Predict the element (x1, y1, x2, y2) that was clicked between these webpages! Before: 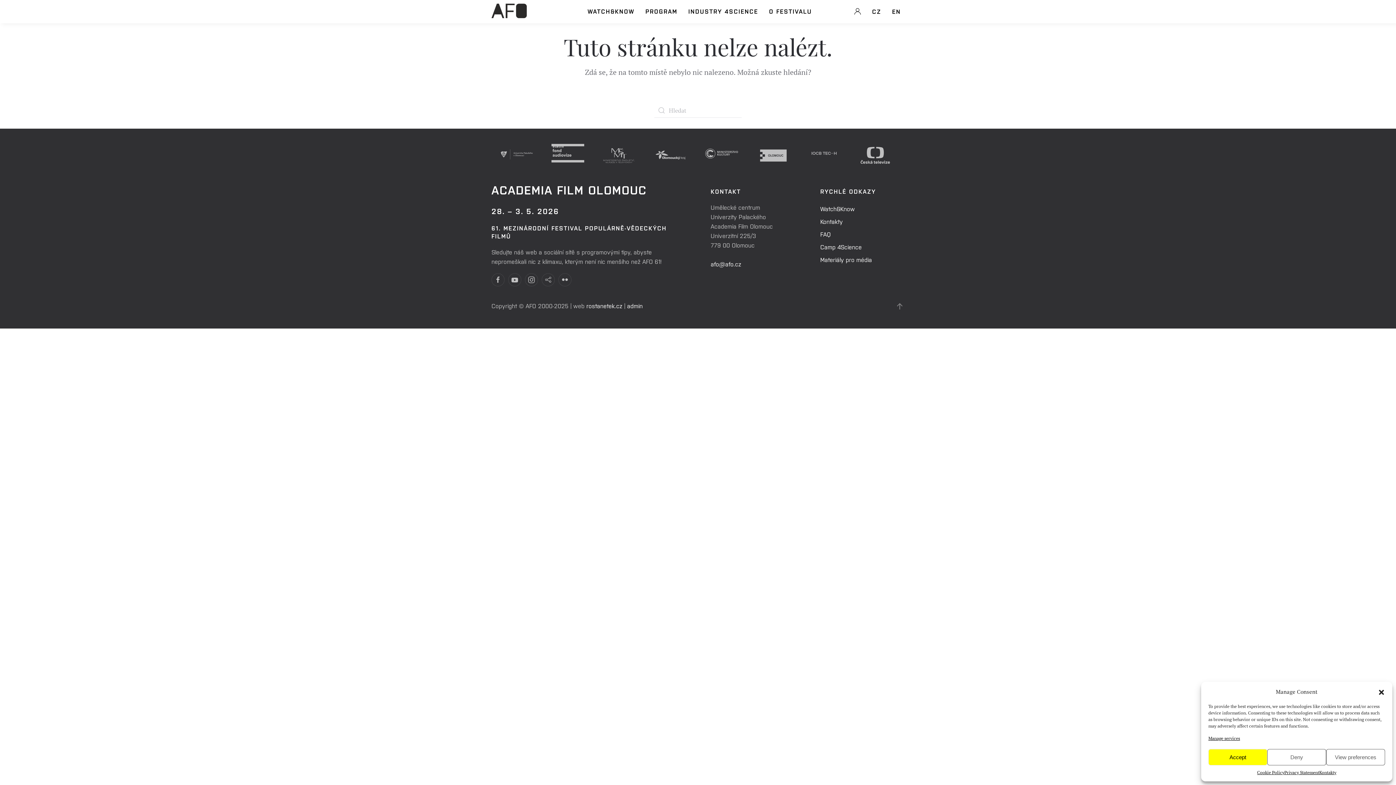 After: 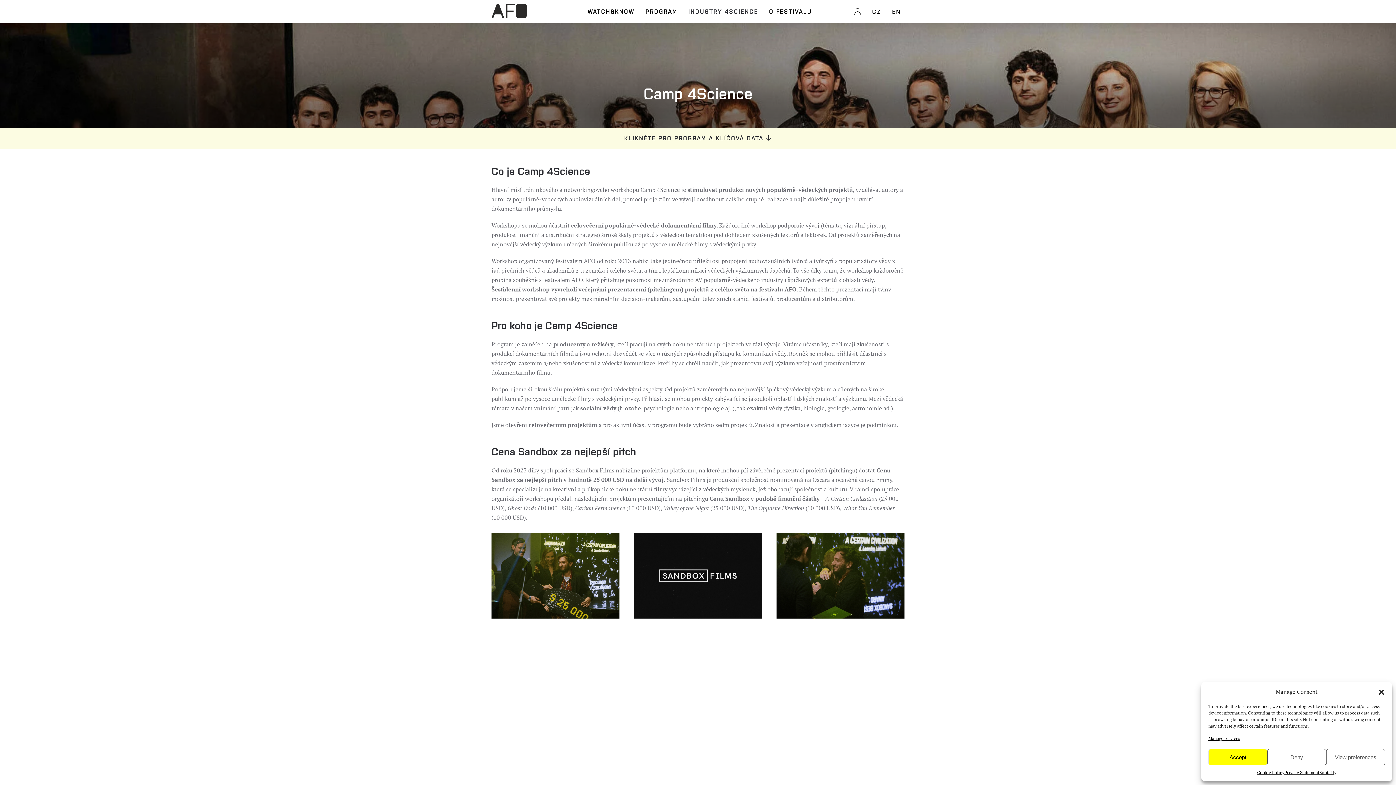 Action: bbox: (820, 243, 862, 250) label: Camp 4Science